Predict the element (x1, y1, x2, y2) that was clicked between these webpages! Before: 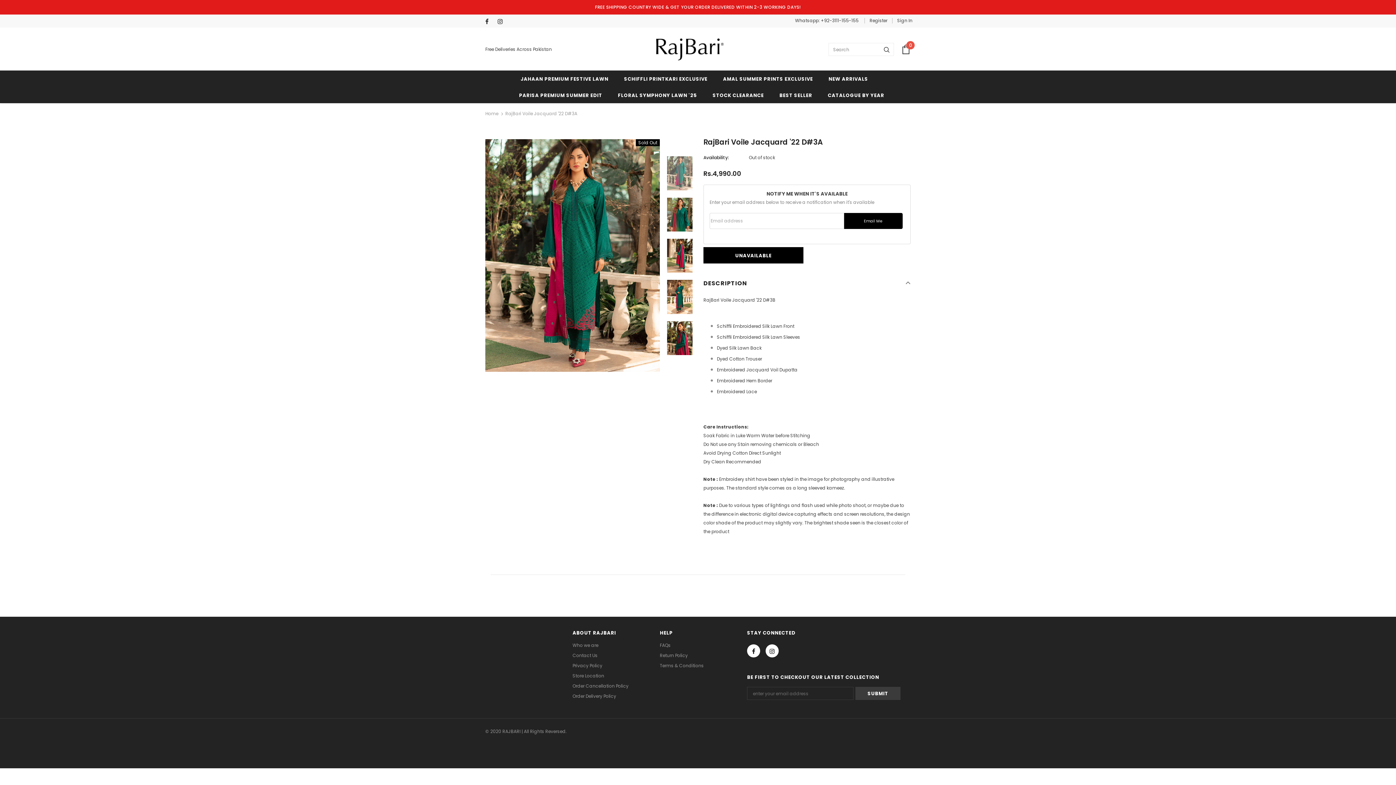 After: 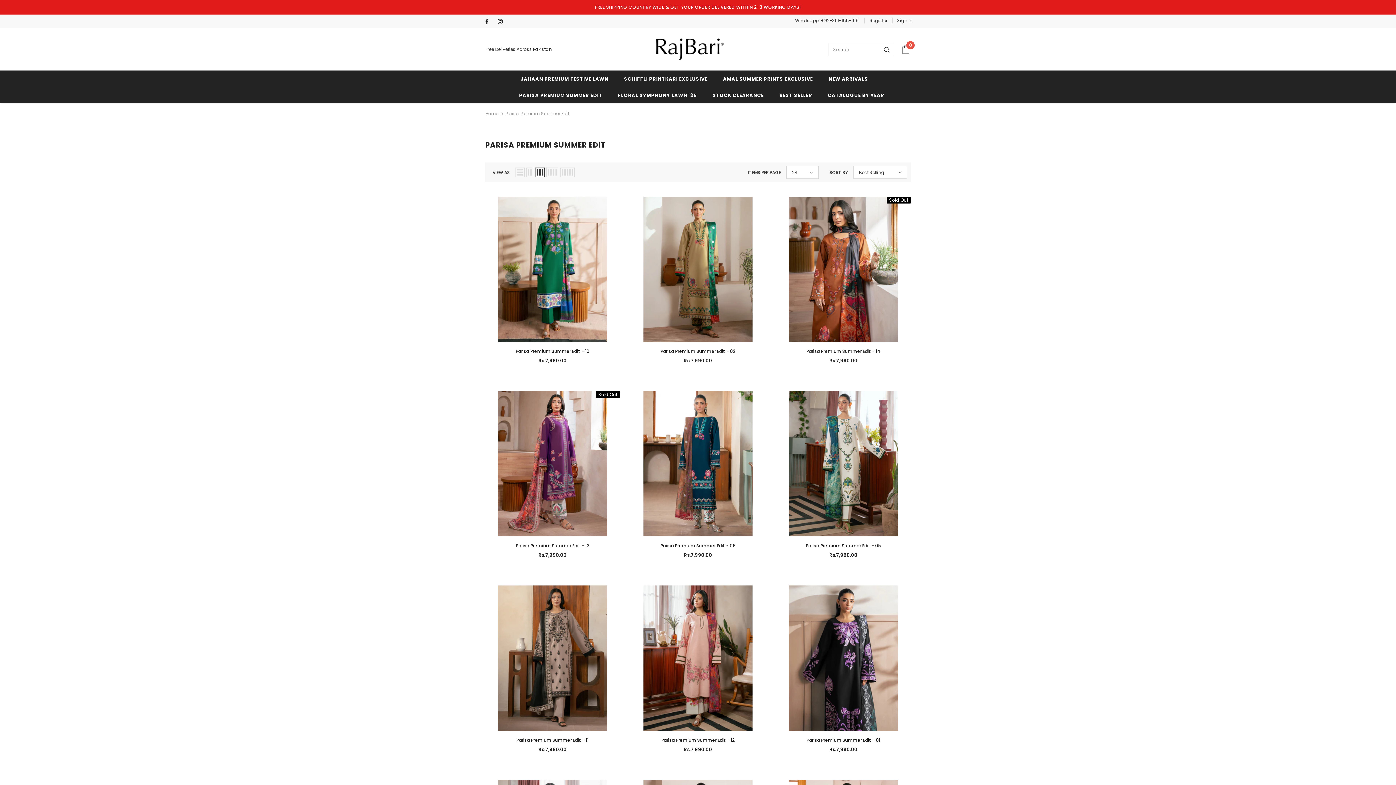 Action: bbox: (519, 86, 602, 103) label: PARISA PREMIUM SUMMER EDIT